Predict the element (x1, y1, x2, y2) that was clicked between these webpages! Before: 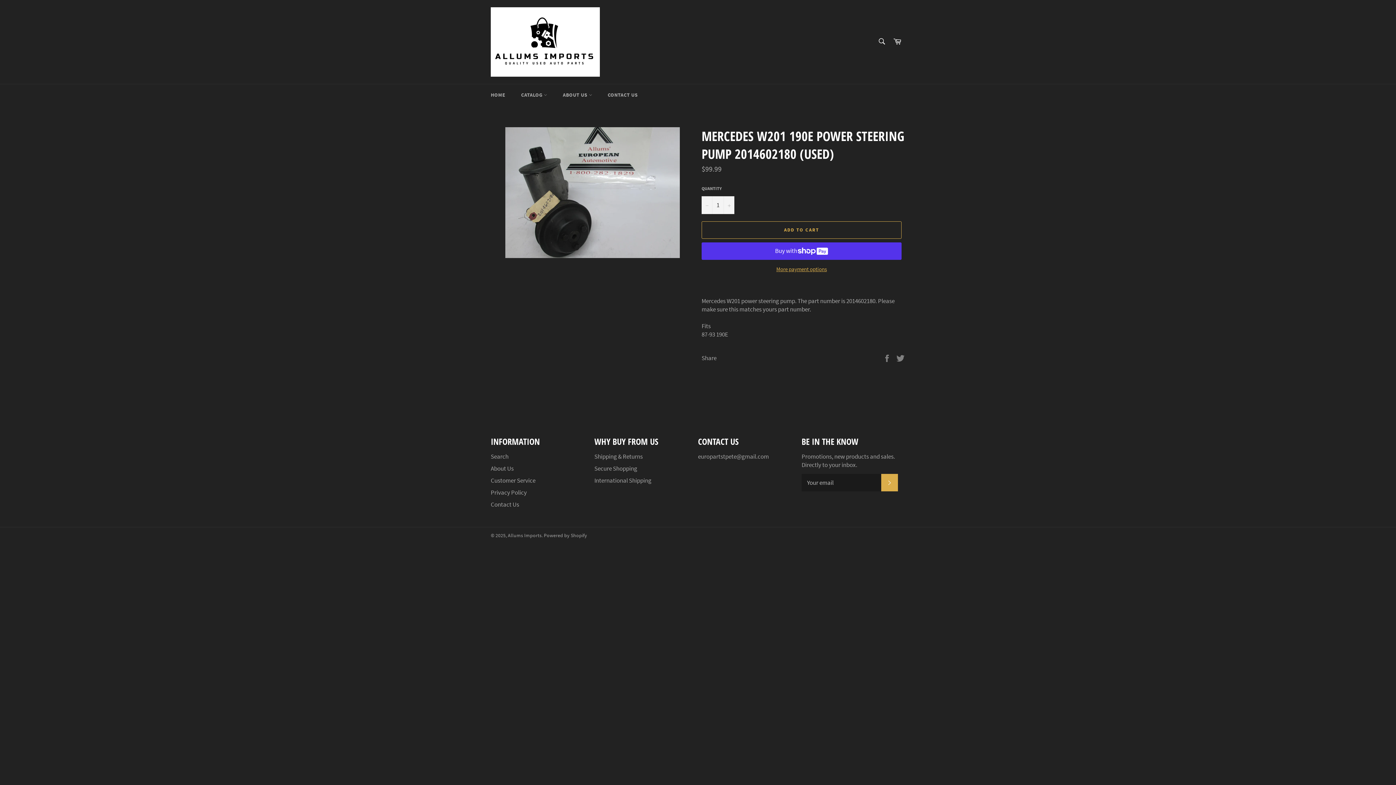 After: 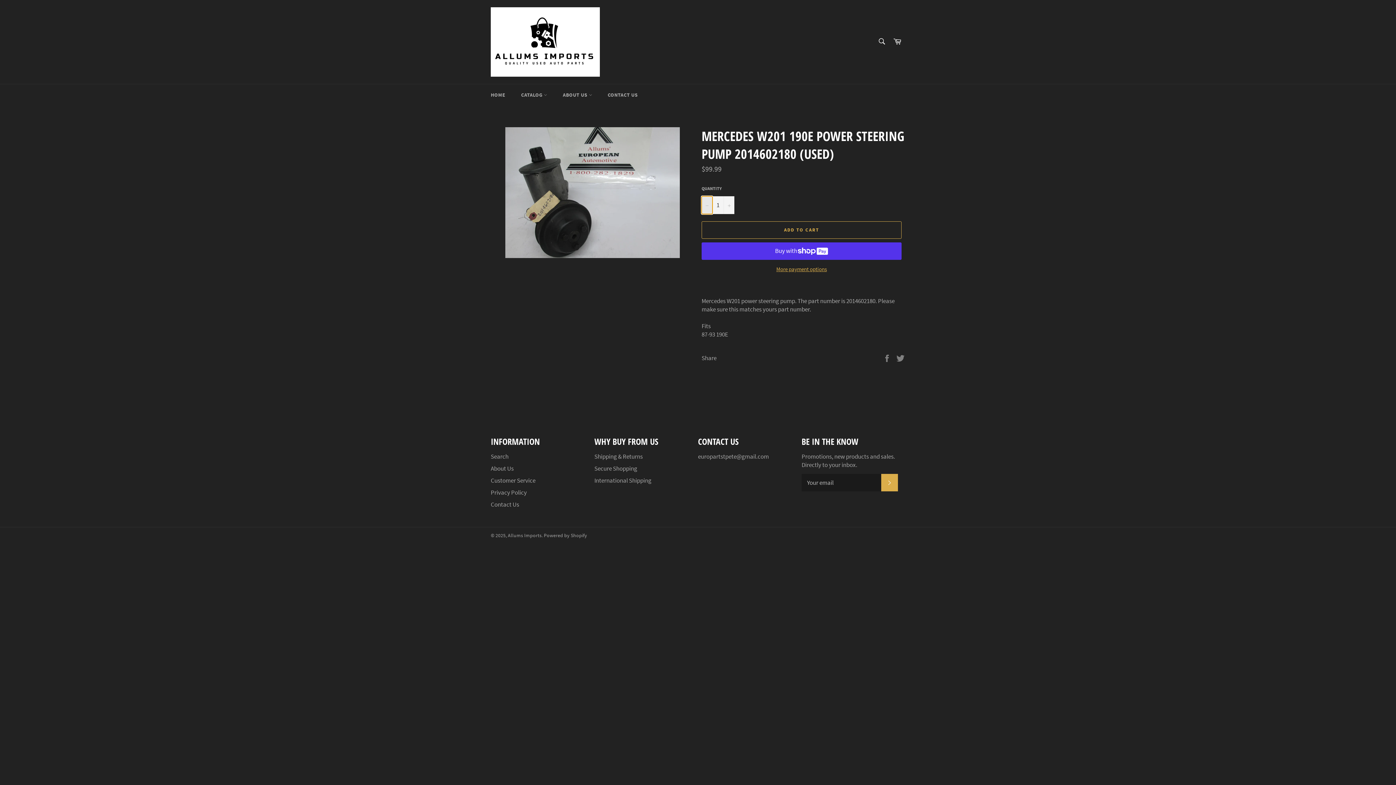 Action: label: Reduce item quantity by one bbox: (701, 196, 712, 214)